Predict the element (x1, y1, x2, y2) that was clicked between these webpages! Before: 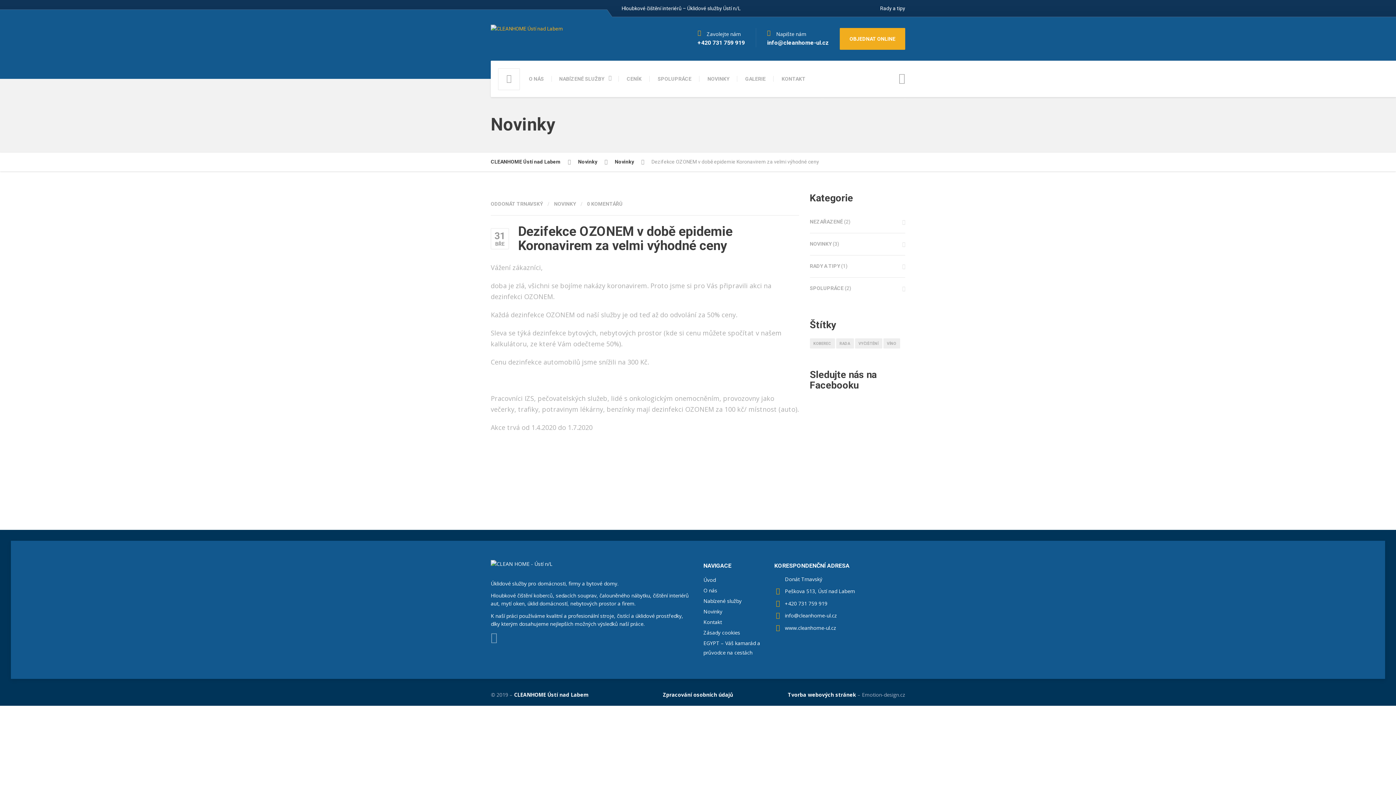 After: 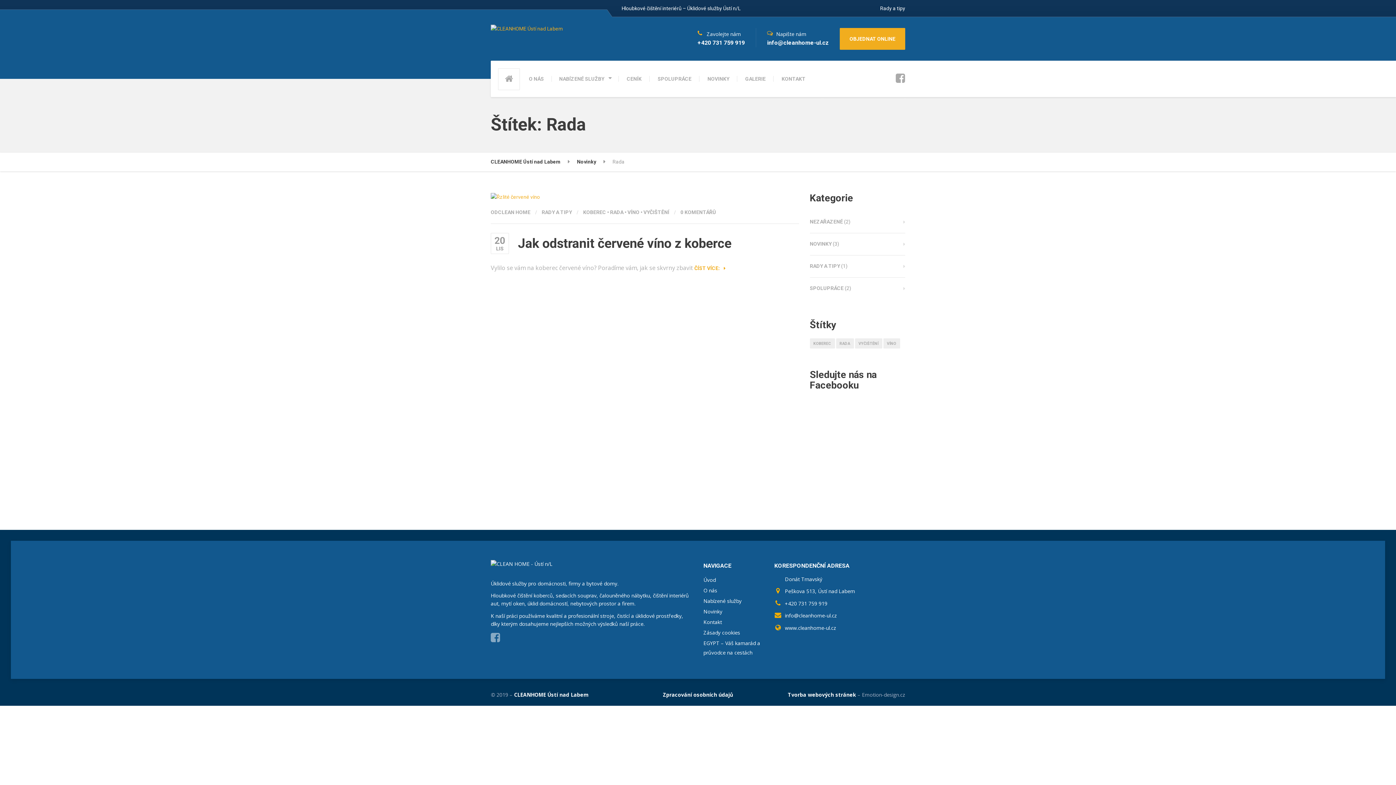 Action: bbox: (836, 338, 854, 348) label: Rada (1 položka)